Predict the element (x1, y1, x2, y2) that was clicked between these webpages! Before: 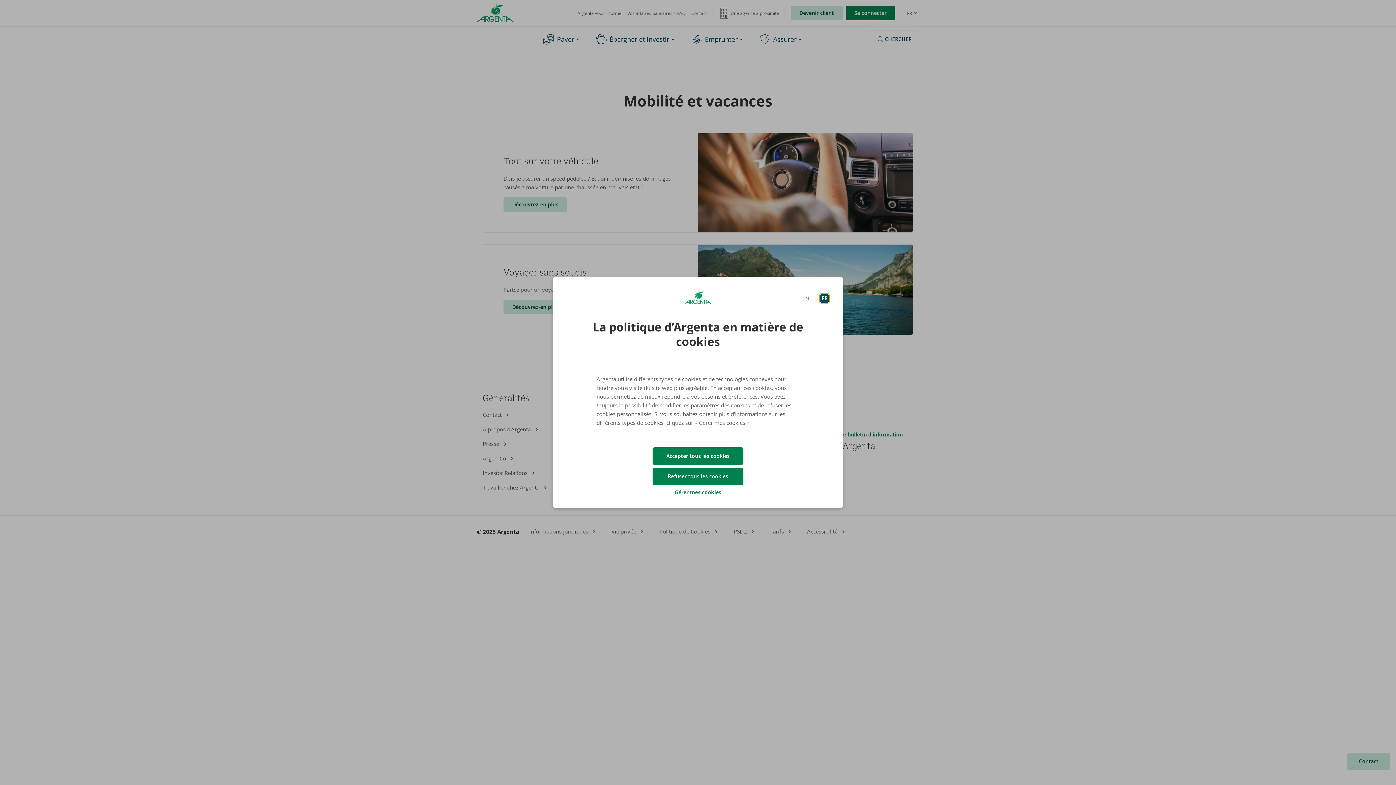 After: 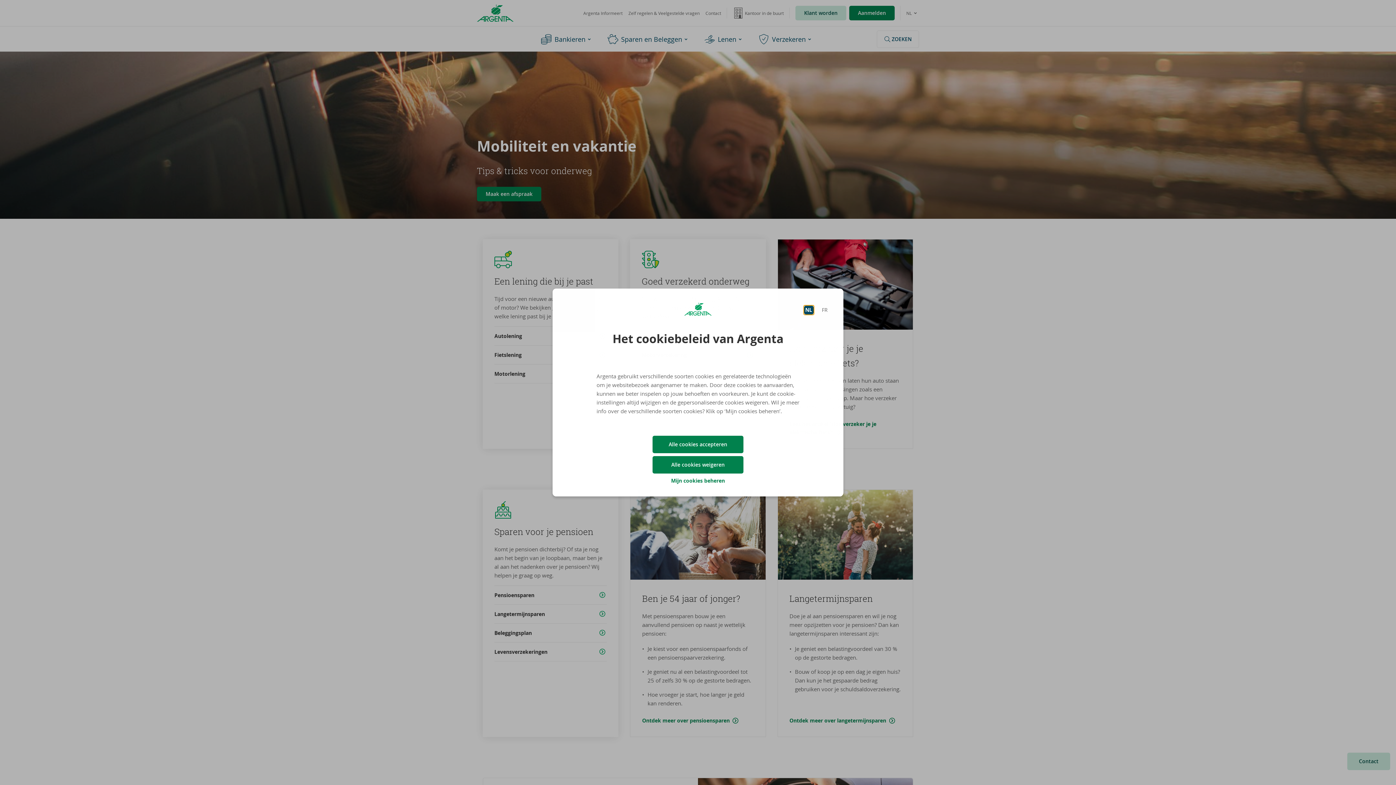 Action: bbox: (804, 294, 813, 302) label: NL